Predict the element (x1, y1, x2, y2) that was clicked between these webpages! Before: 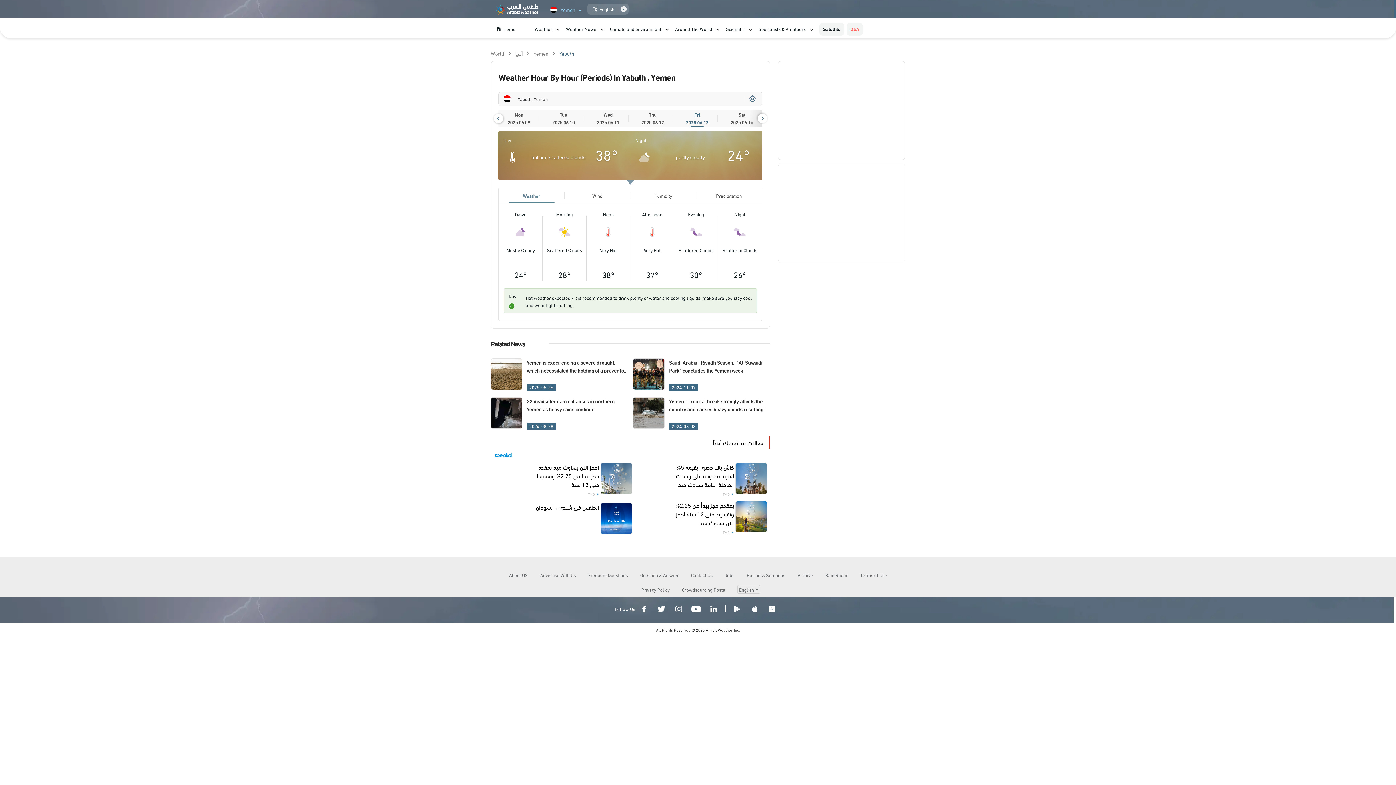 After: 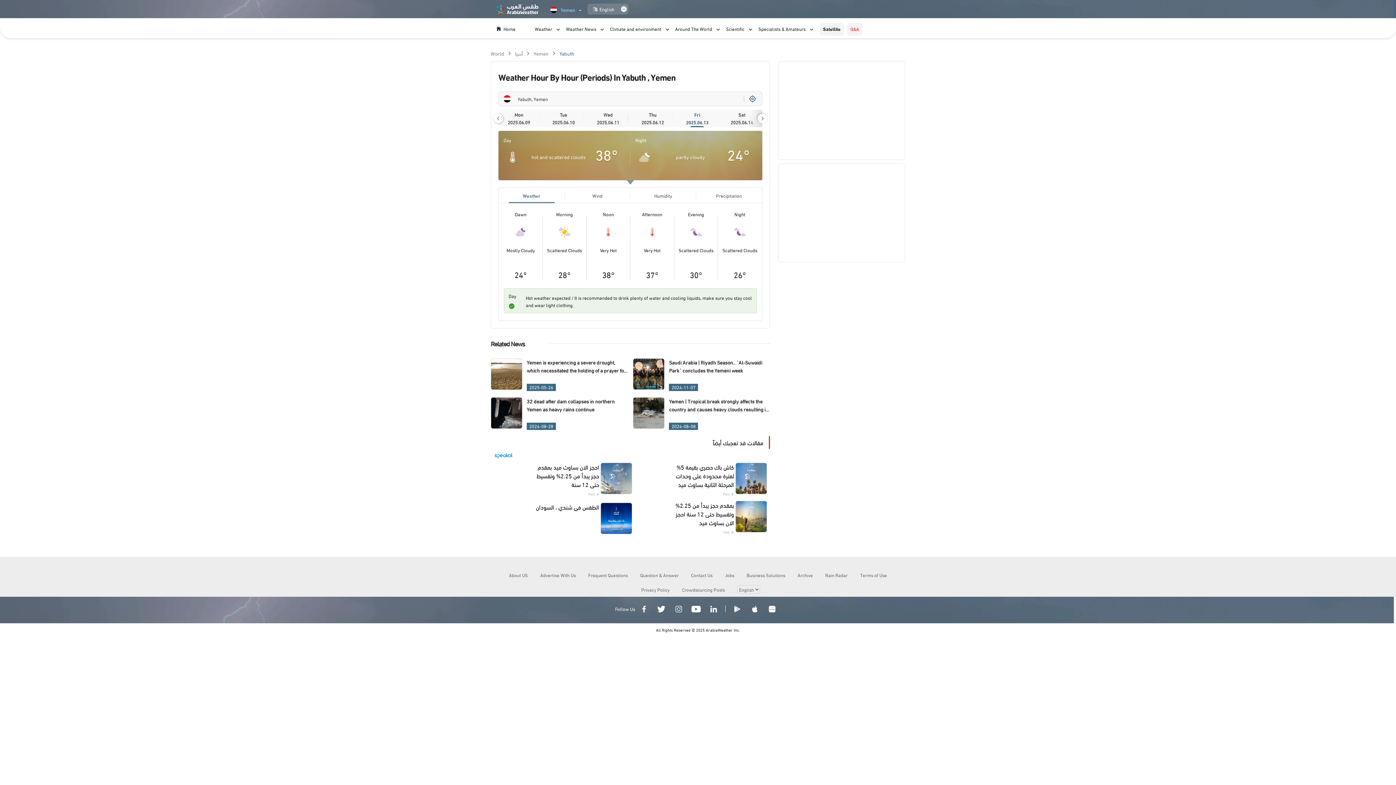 Action: label: Huawei Store bbox: (763, 600, 781, 619)